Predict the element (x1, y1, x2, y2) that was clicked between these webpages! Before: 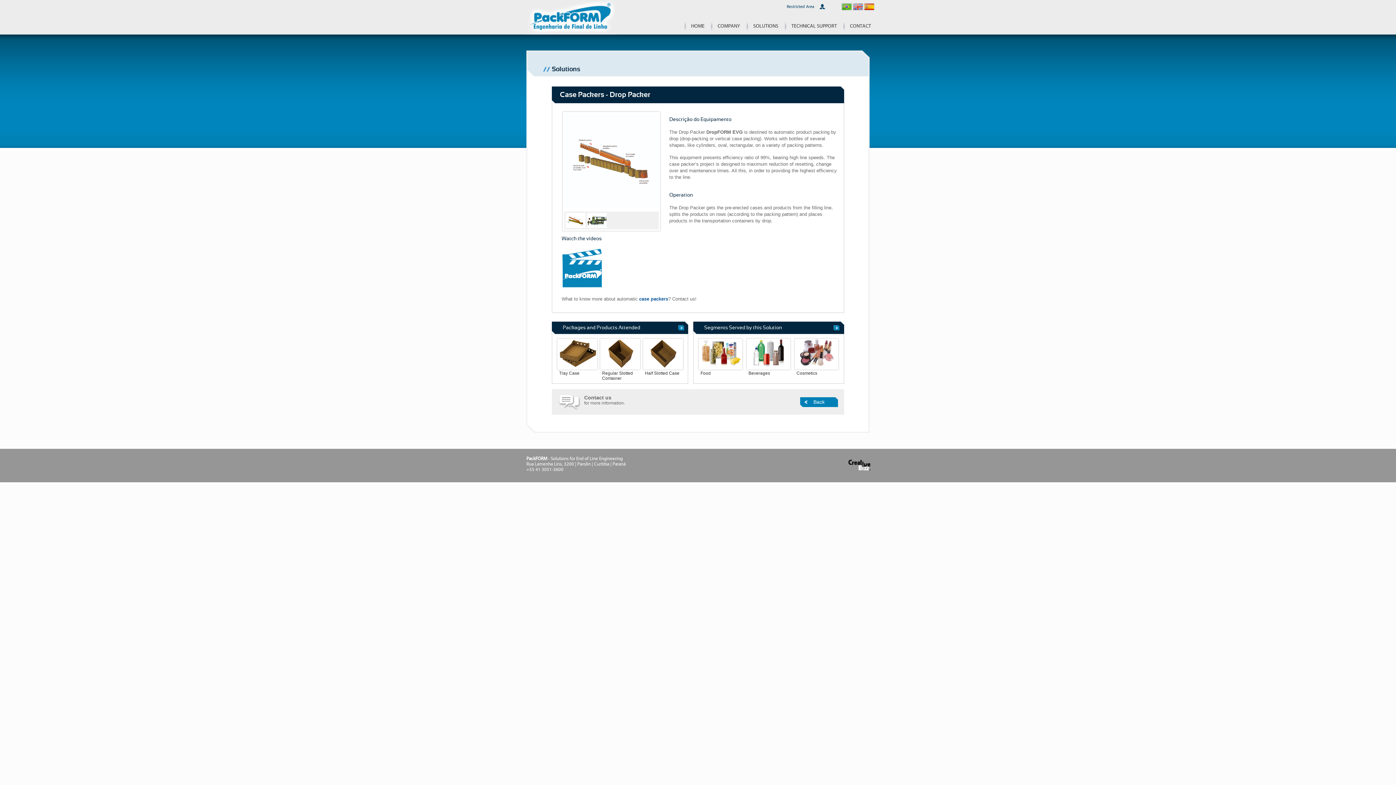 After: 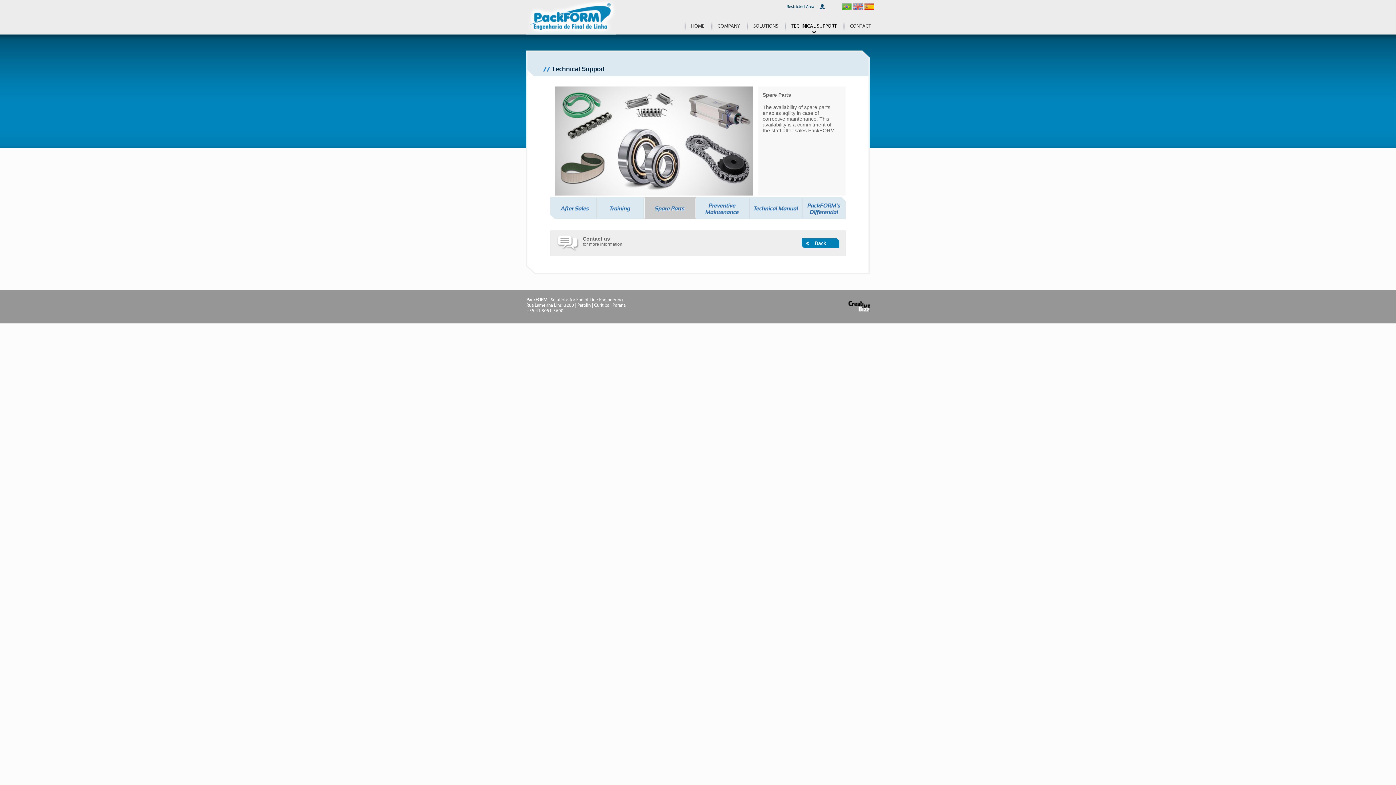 Action: label: TECHNICAL SUPPORT bbox: (791, 21, 837, 33)